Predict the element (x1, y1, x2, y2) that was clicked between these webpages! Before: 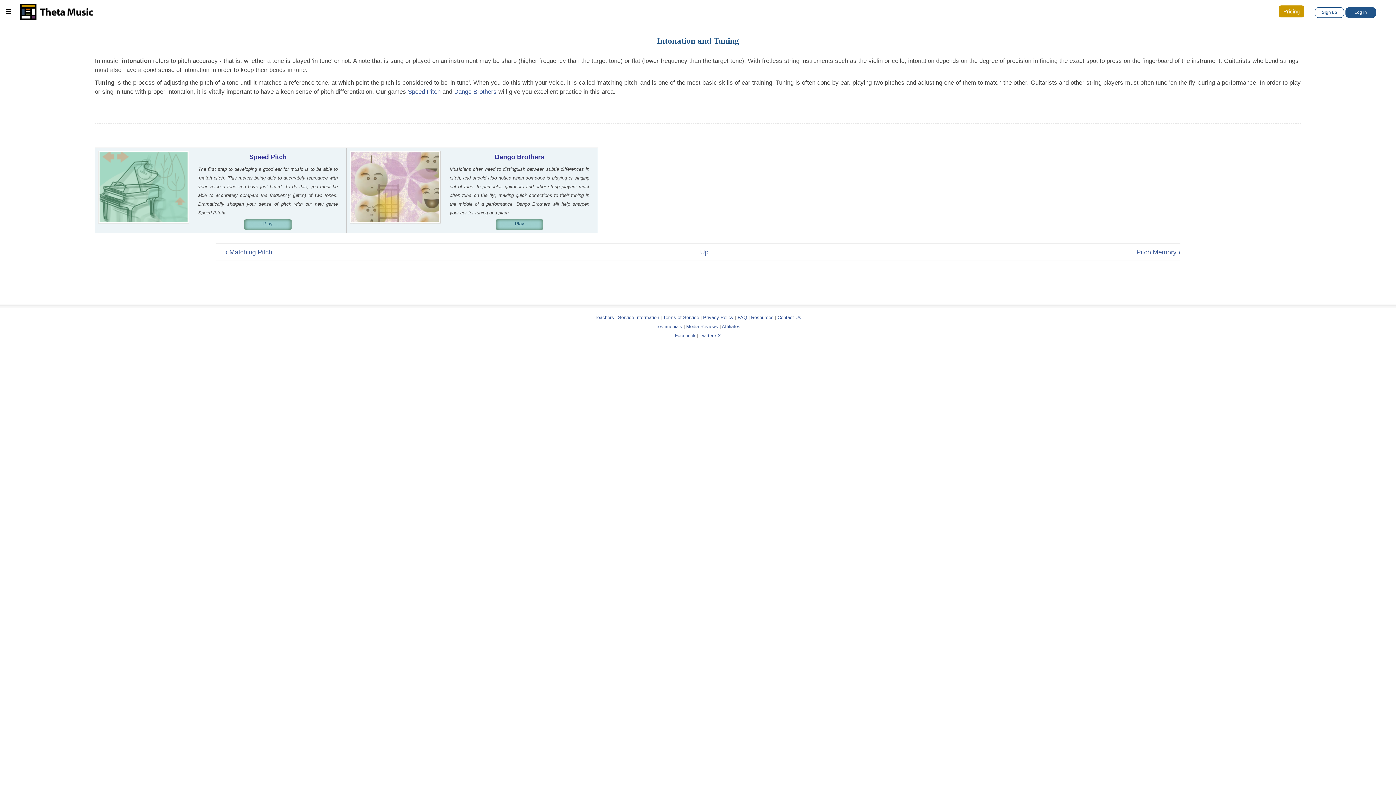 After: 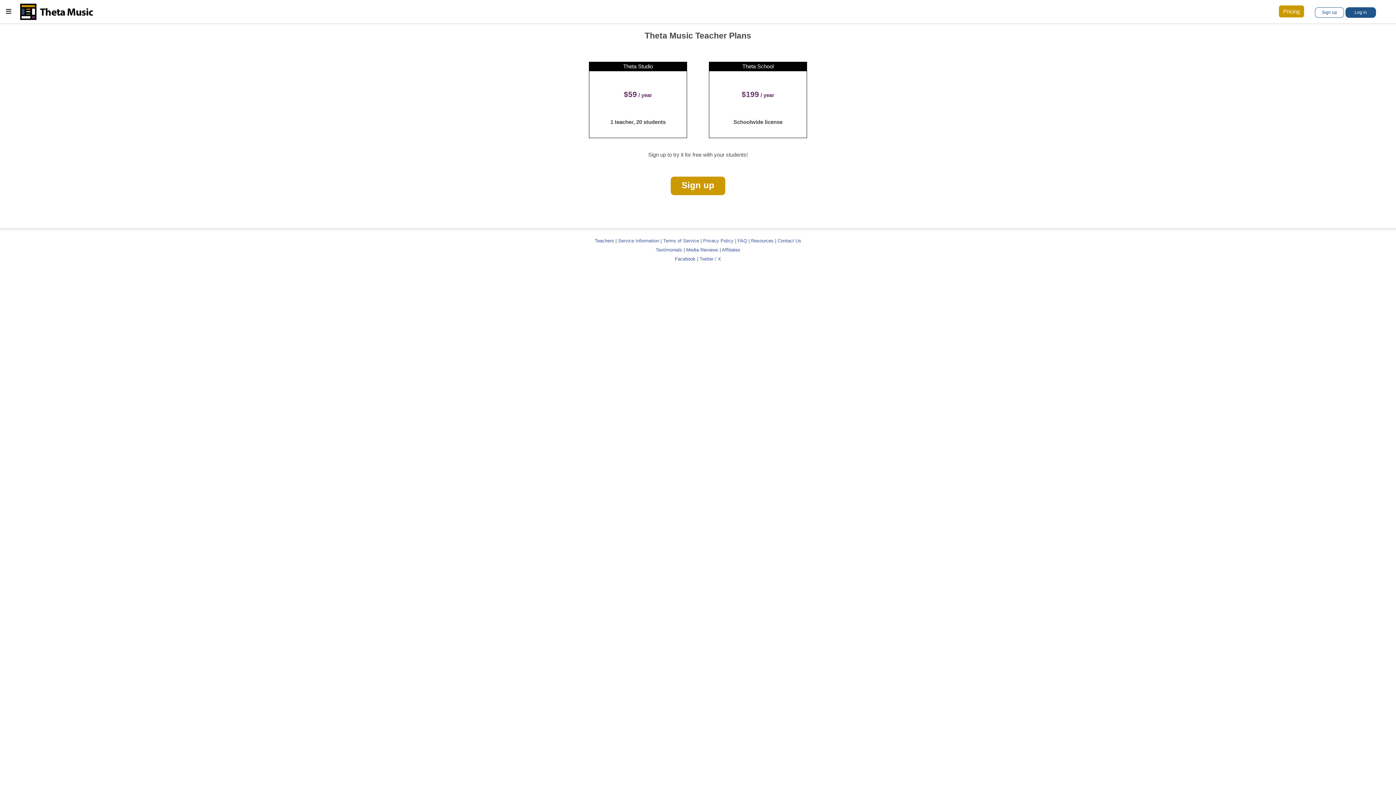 Action: bbox: (594, 314, 615, 320) label: Teachers 